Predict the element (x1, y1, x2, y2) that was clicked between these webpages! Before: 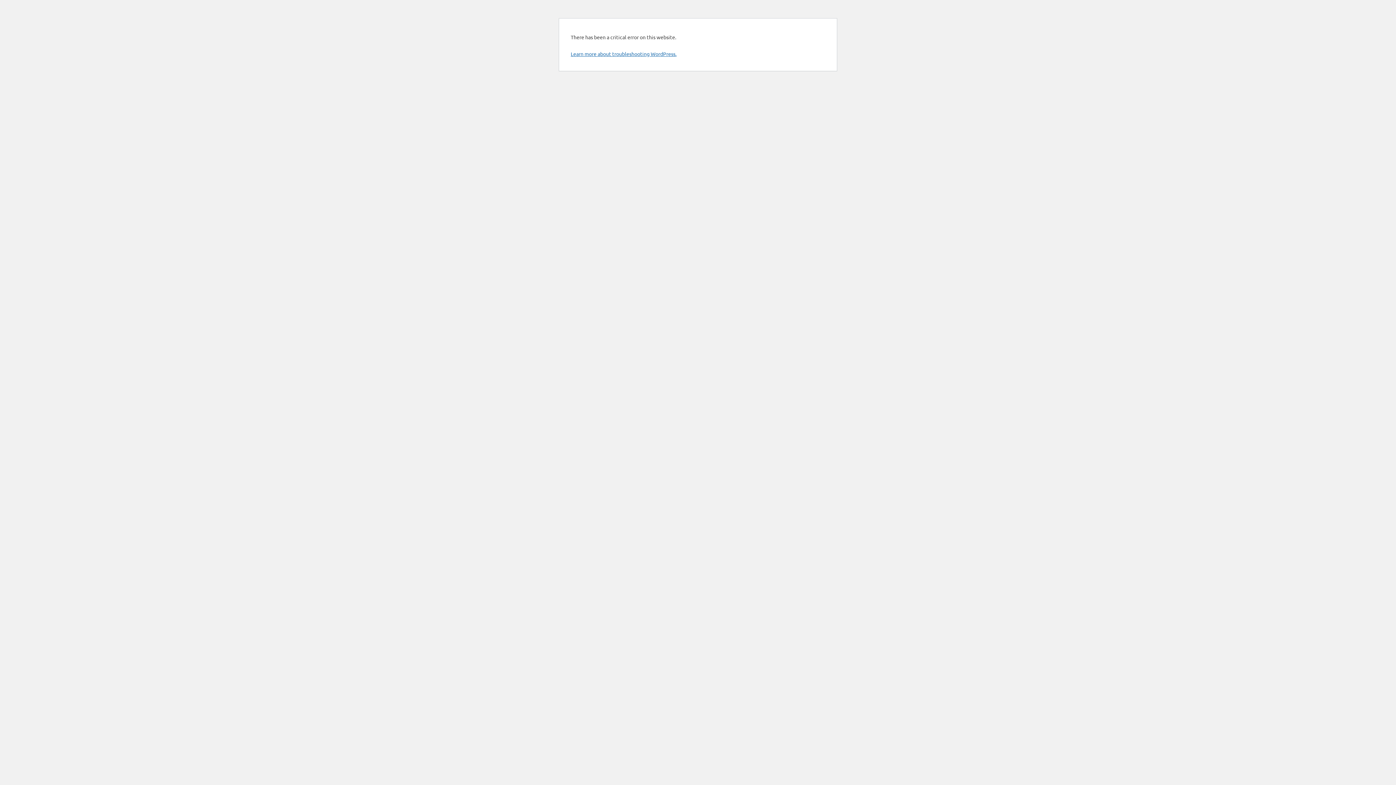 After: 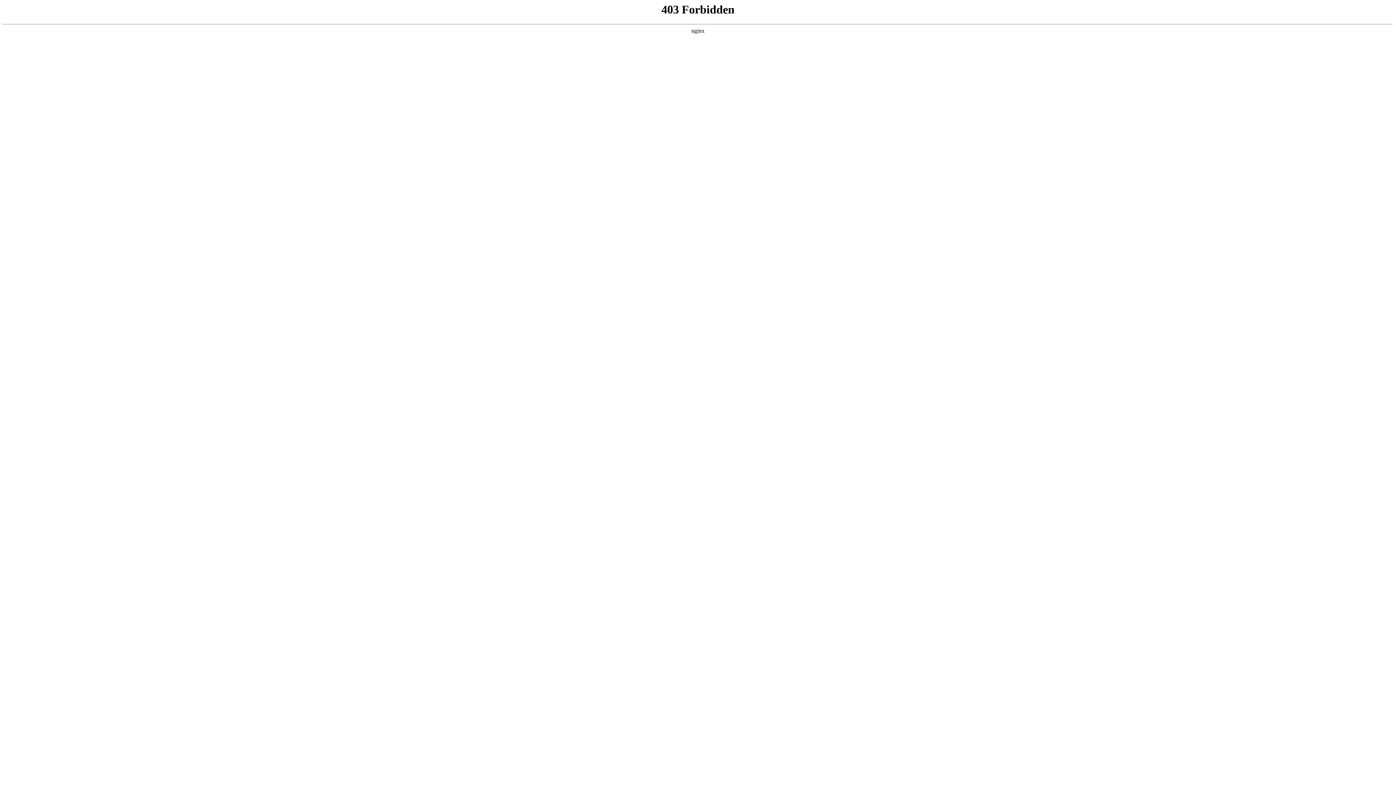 Action: label: Learn more about troubleshooting WordPress. bbox: (570, 50, 676, 57)